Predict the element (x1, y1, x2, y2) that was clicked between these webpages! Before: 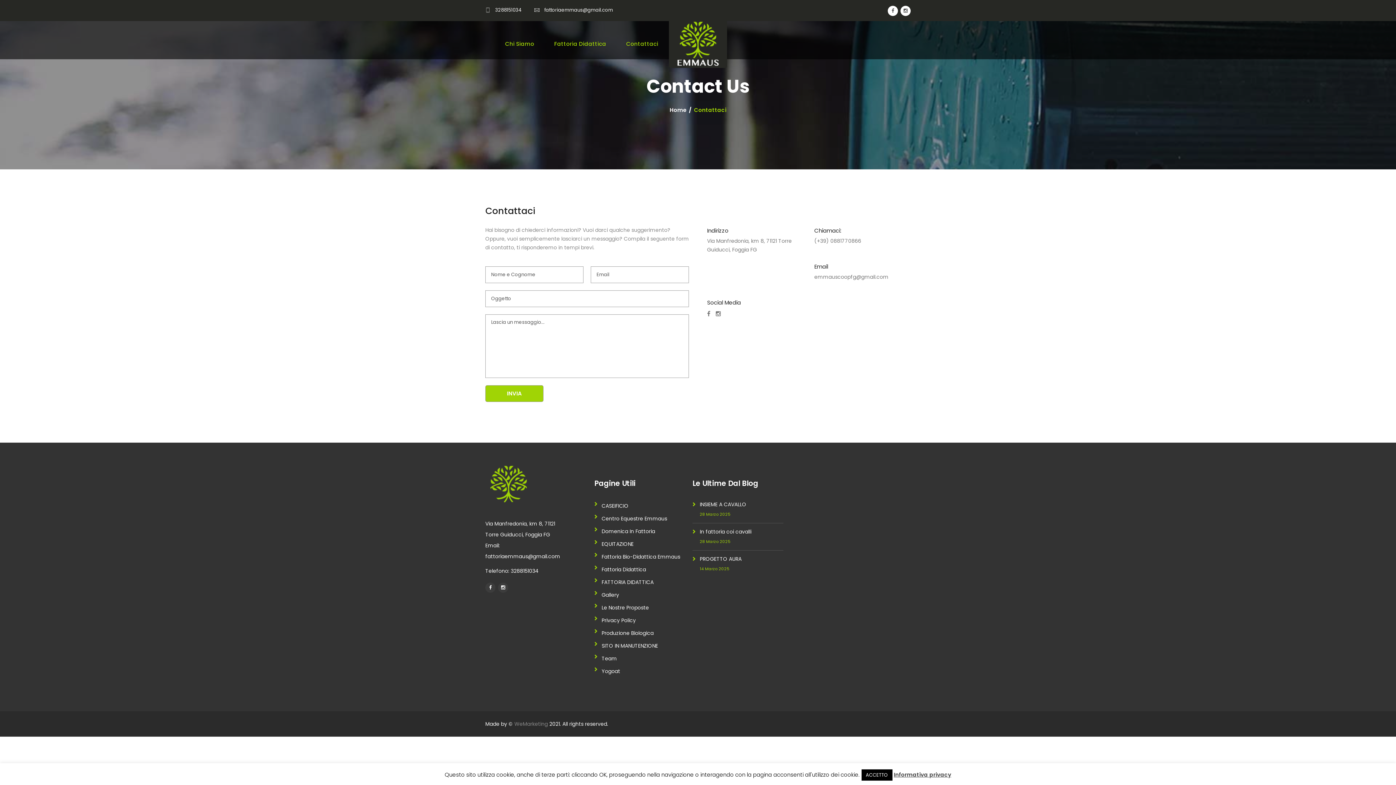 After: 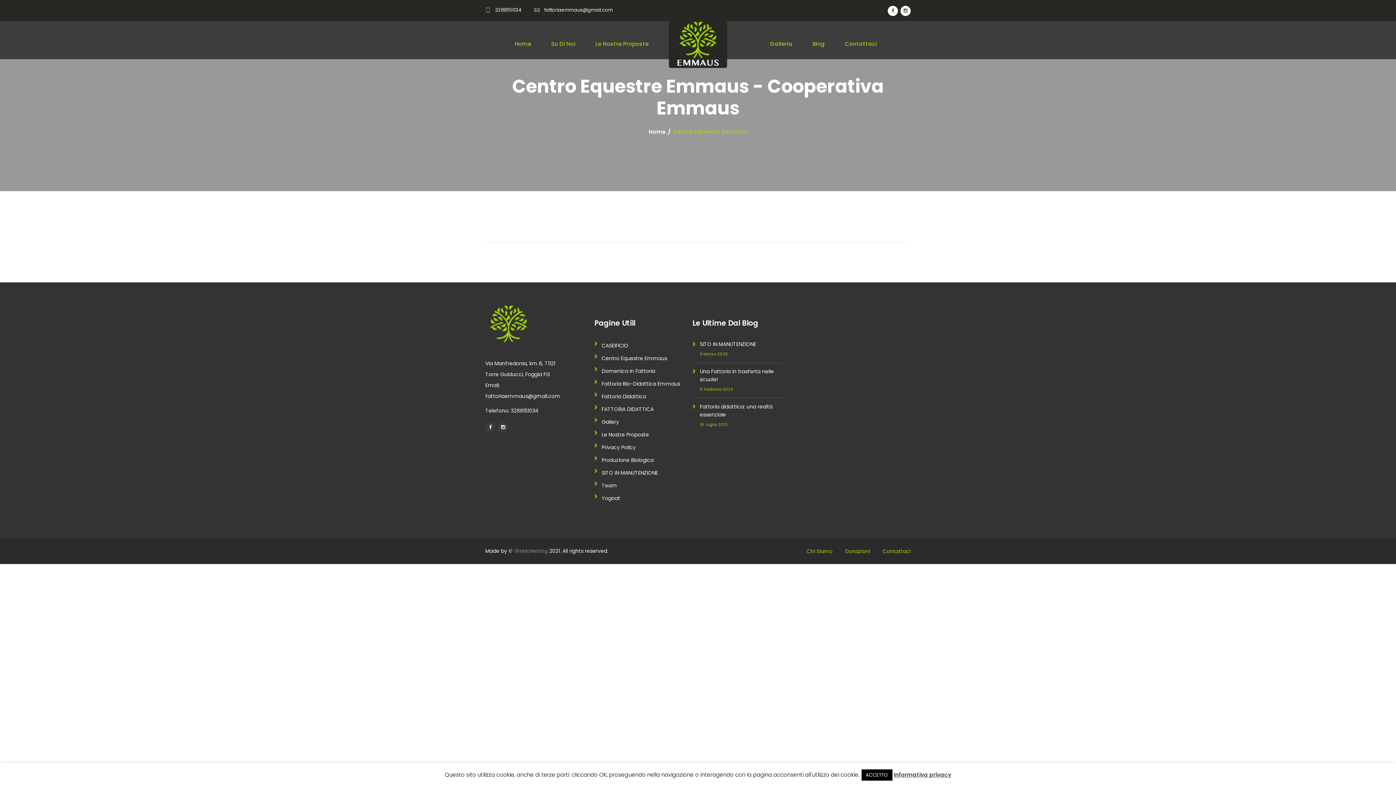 Action: label: Centro Equestre Emmaus bbox: (601, 515, 667, 526)